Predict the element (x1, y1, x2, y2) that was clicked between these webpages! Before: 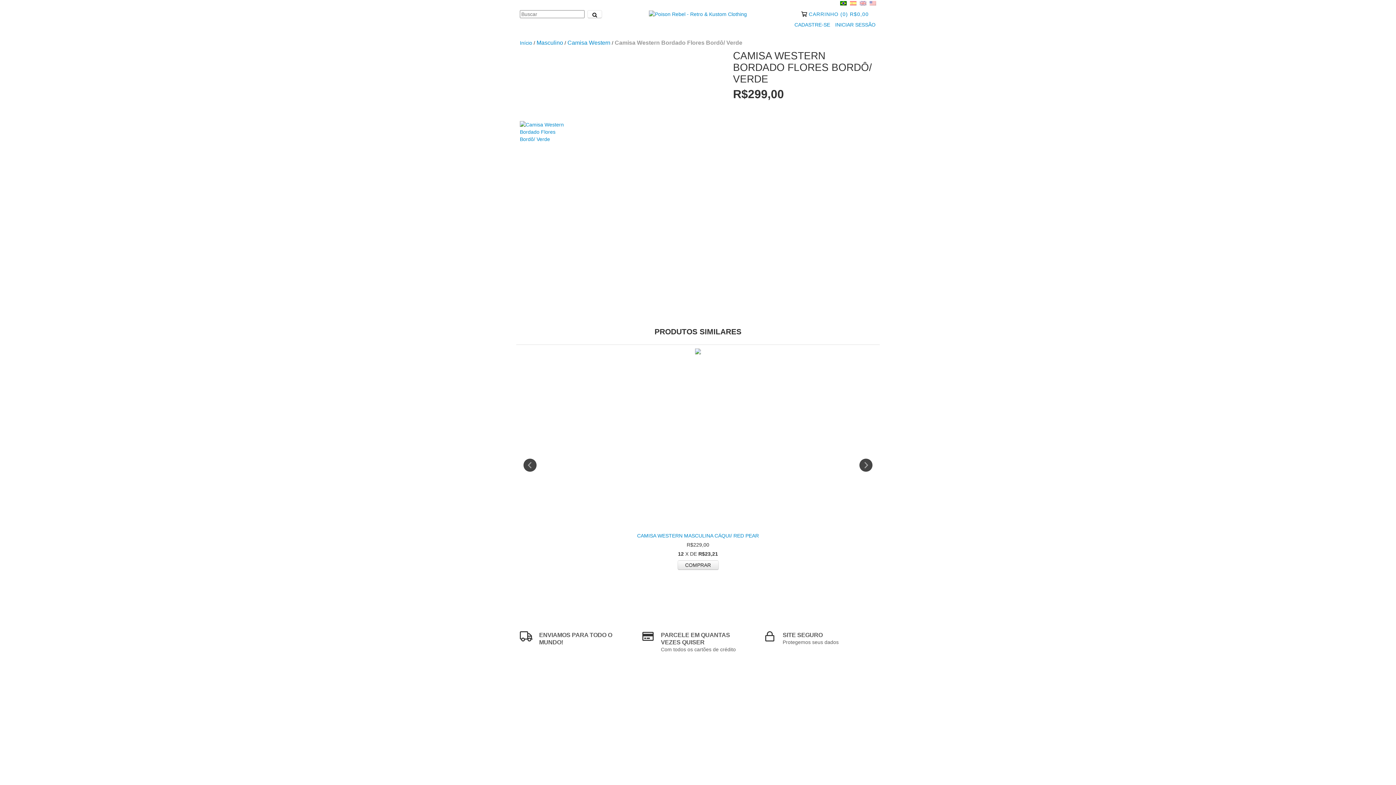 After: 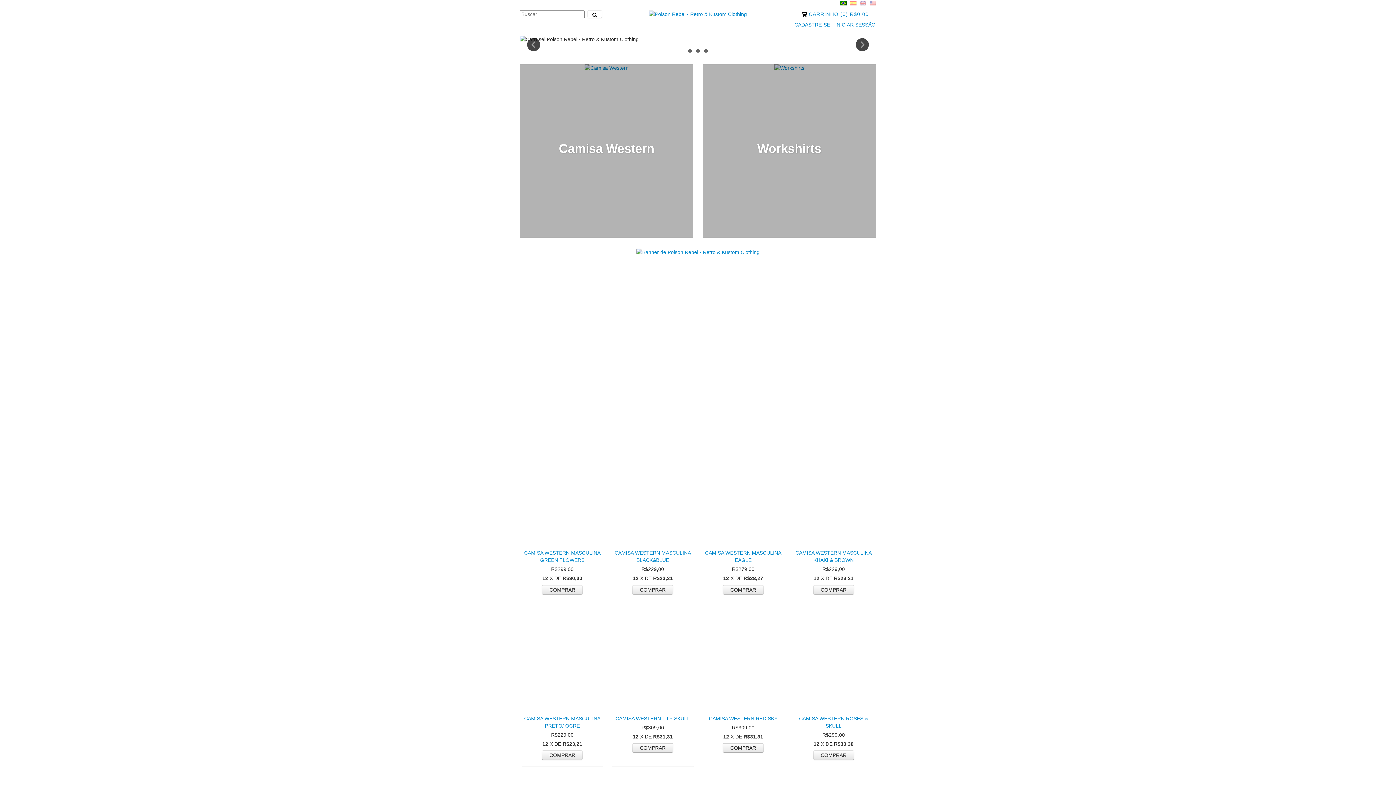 Action: bbox: (520, 40, 532, 45) label: Início